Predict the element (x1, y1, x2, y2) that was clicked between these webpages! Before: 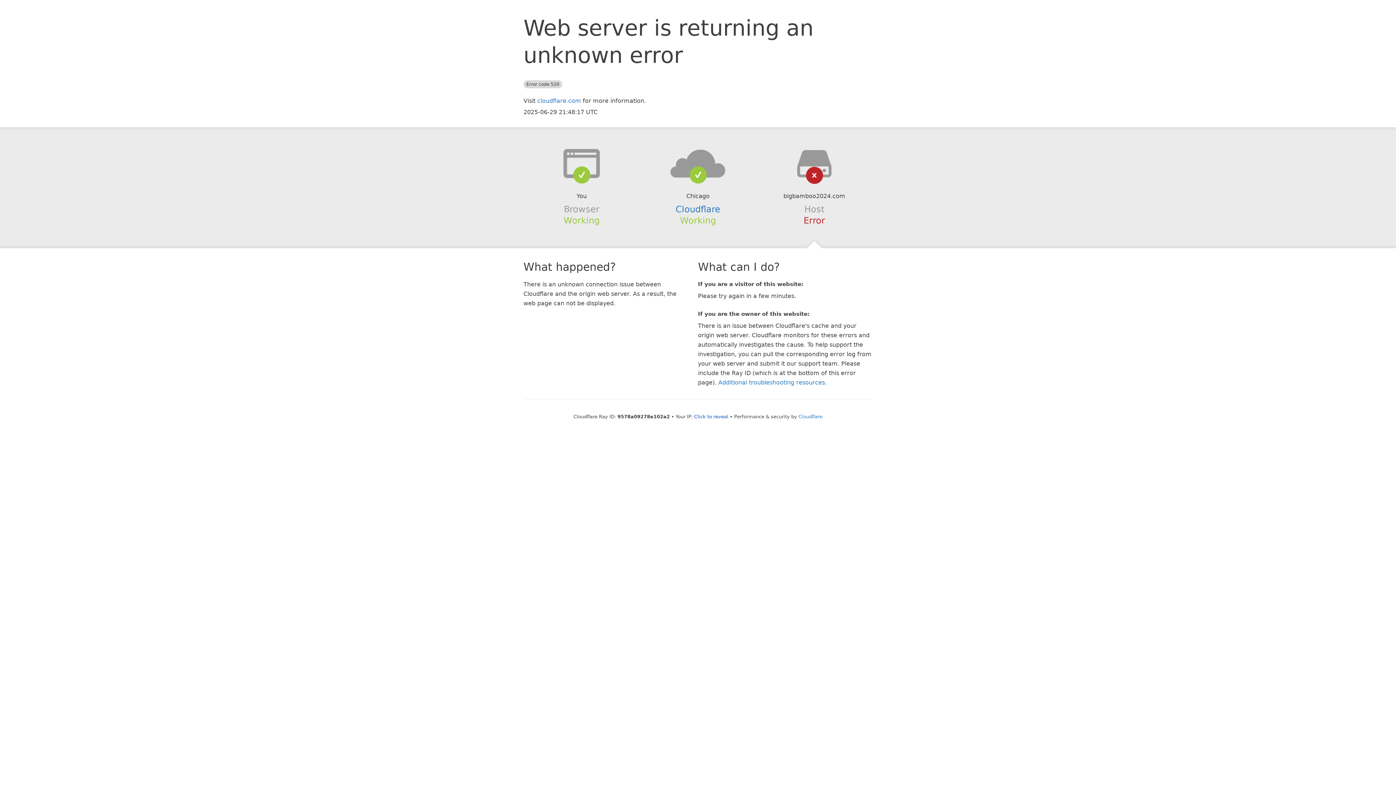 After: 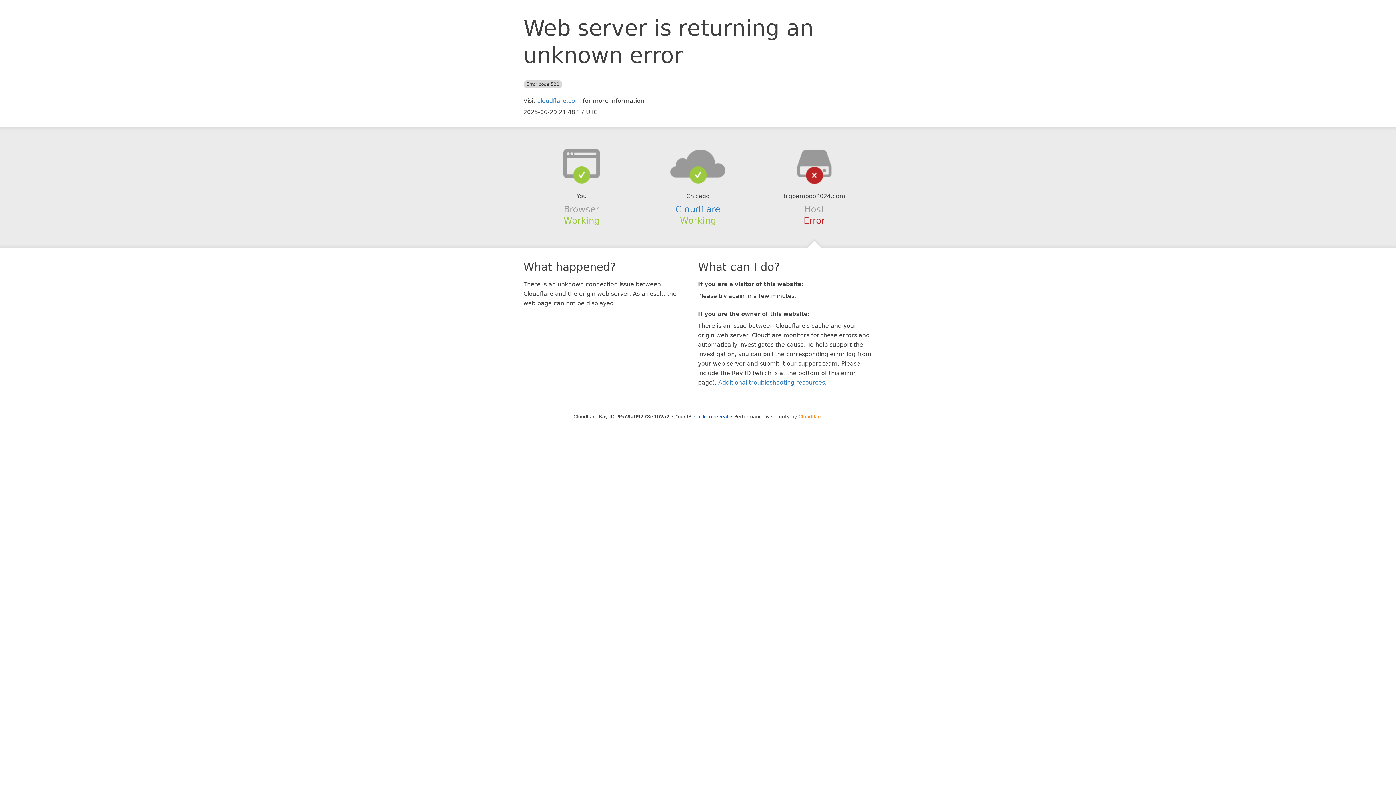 Action: bbox: (798, 414, 822, 419) label: Cloudflare